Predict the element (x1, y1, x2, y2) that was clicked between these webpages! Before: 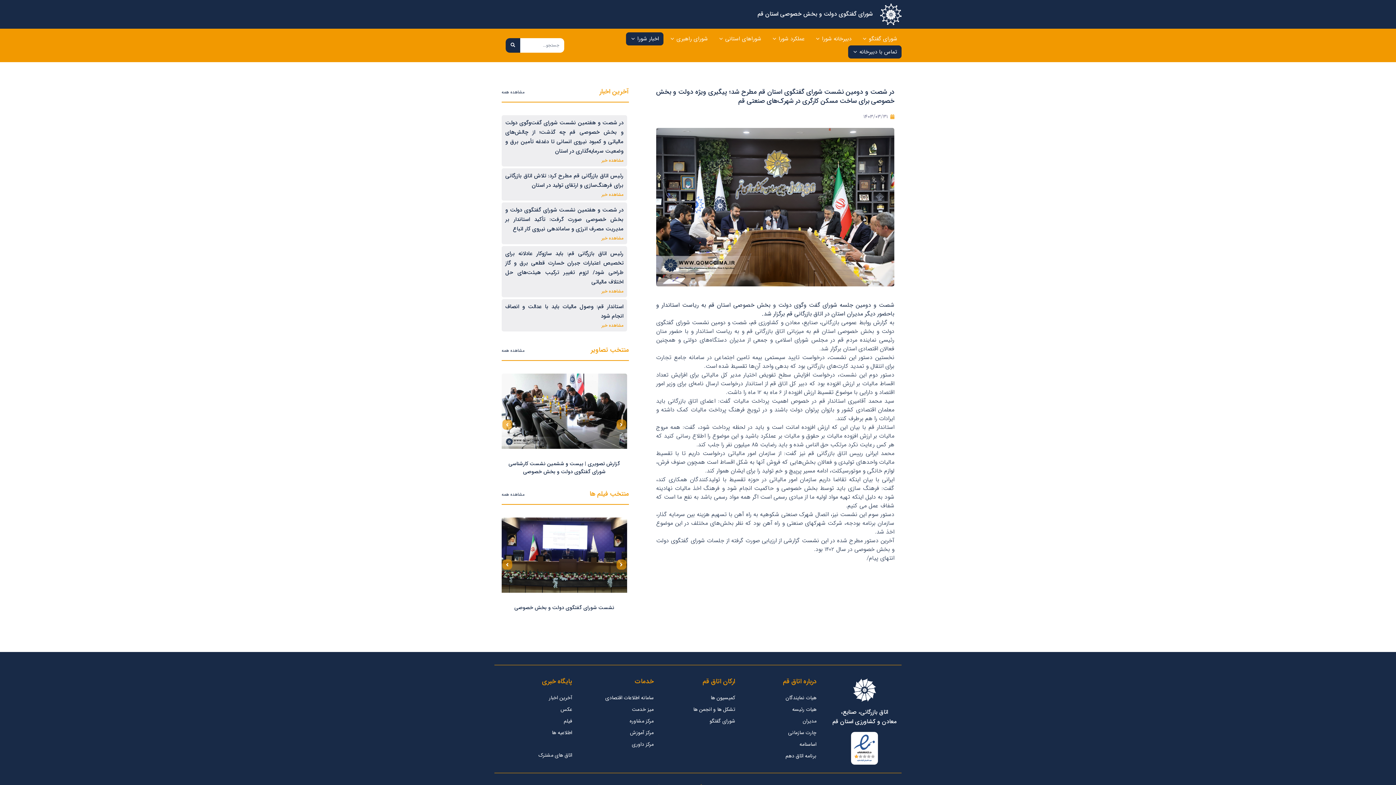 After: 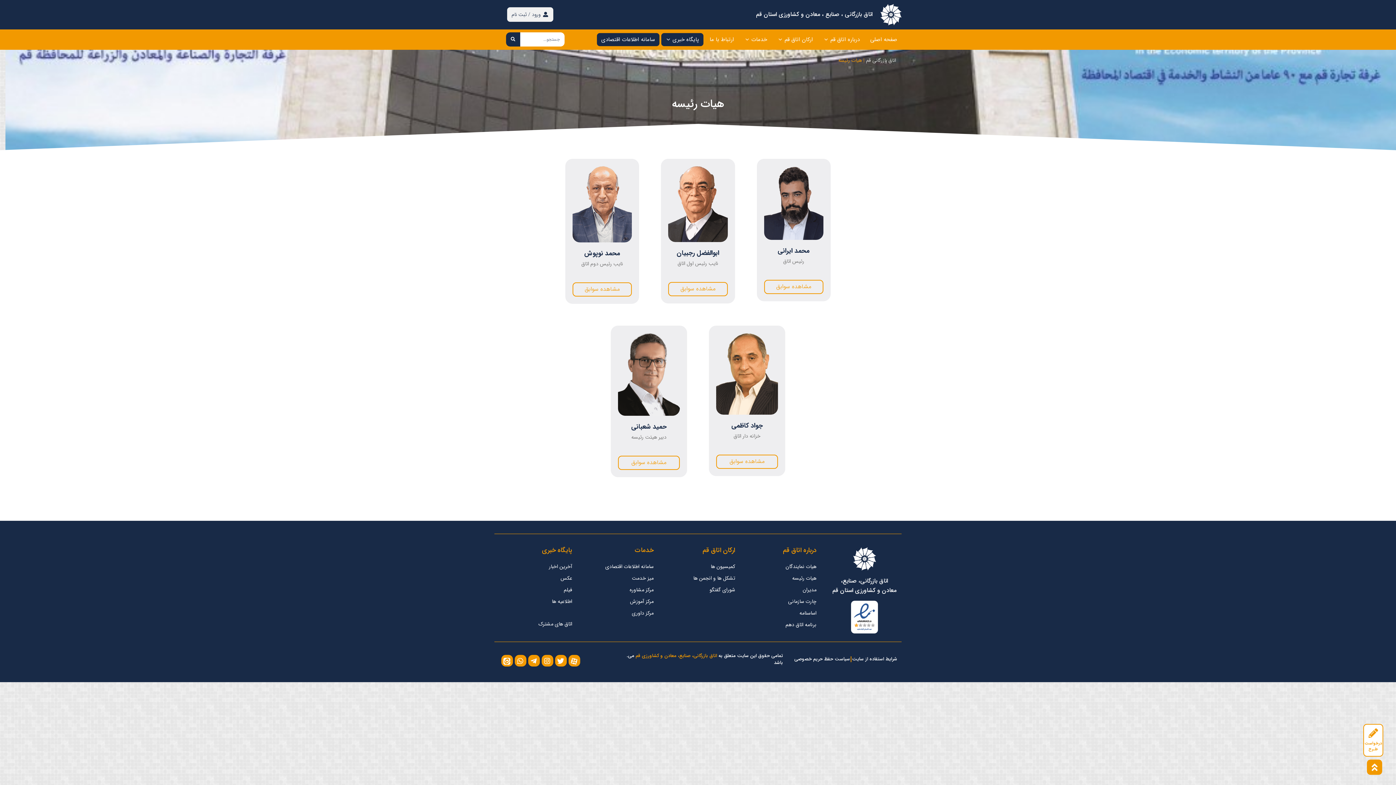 Action: bbox: (742, 703, 816, 715) label: هیات رئیسه